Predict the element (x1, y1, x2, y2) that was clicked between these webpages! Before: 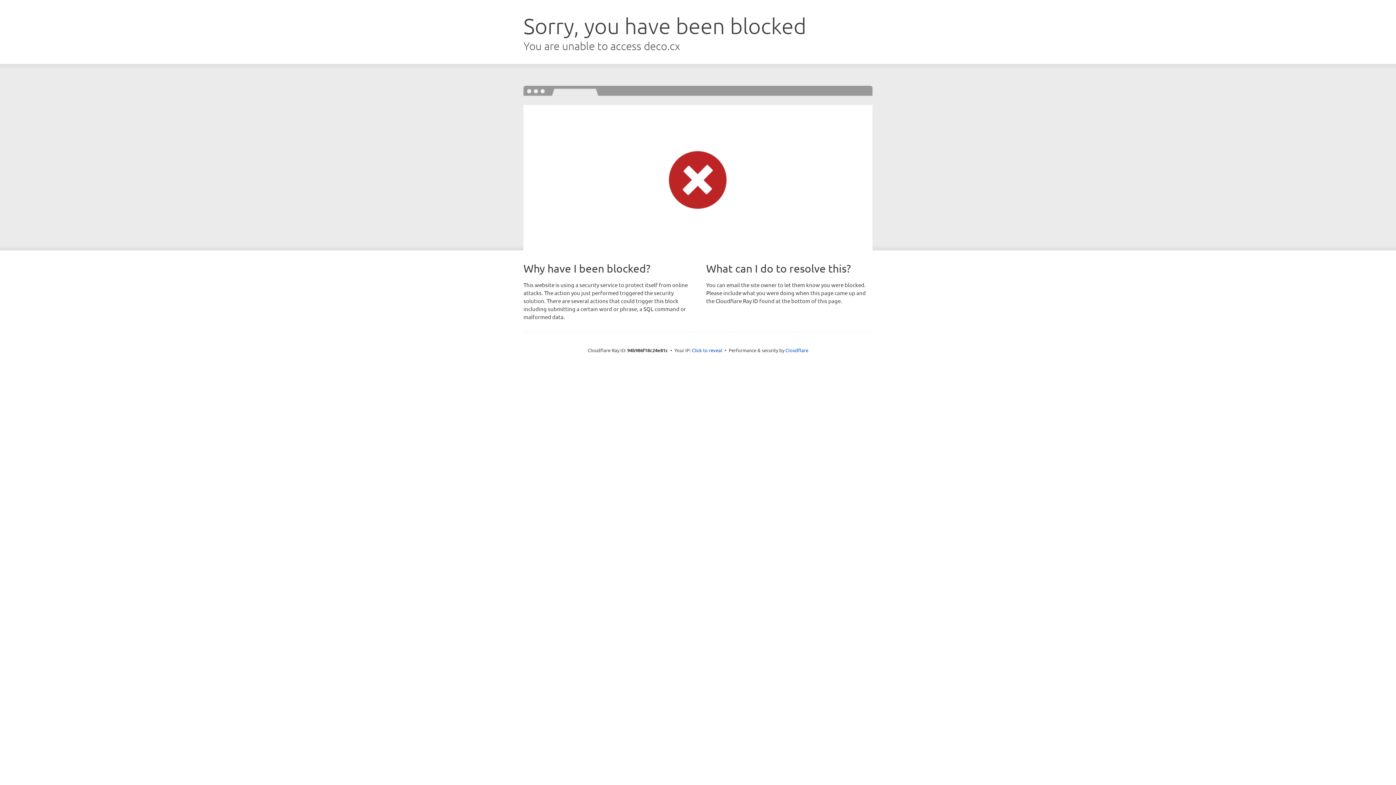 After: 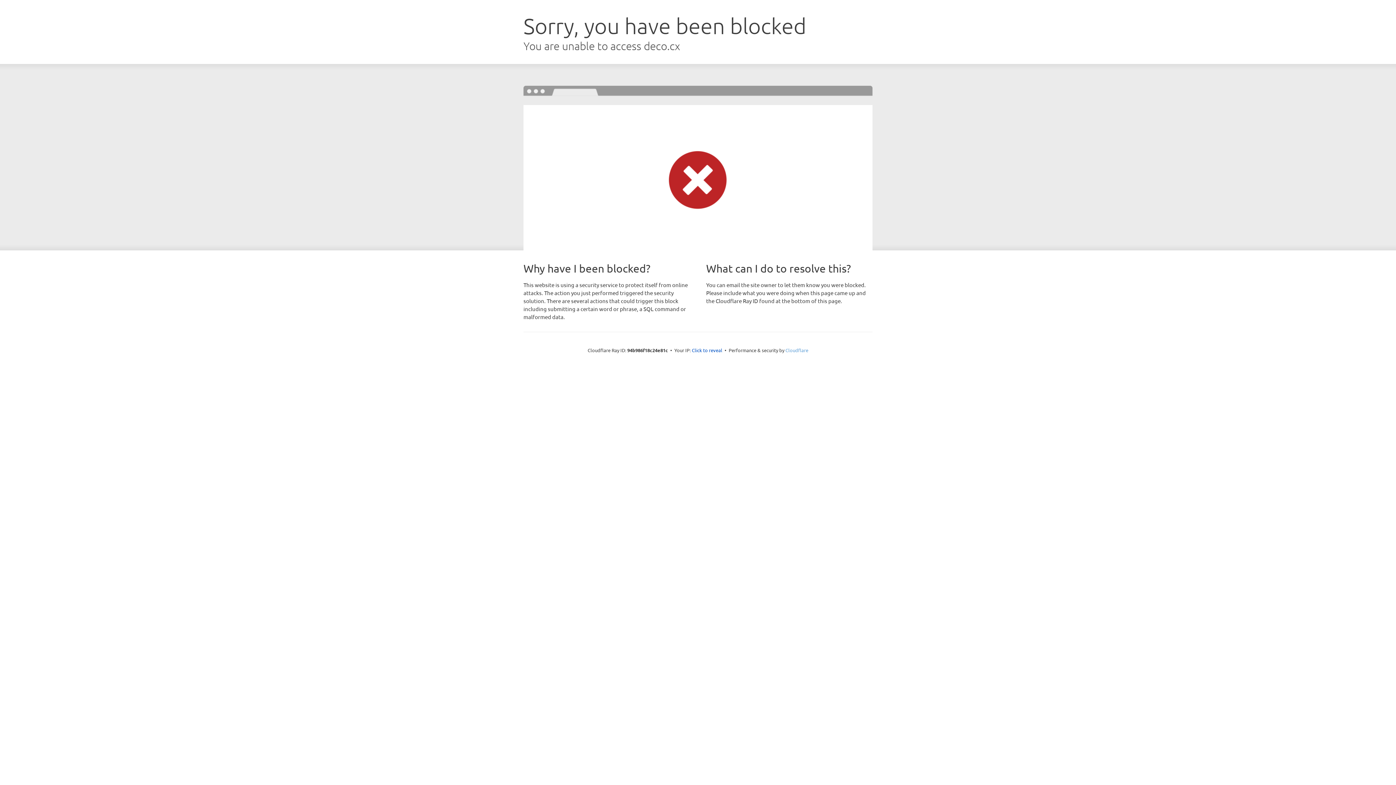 Action: bbox: (785, 347, 808, 353) label: Cloudflare